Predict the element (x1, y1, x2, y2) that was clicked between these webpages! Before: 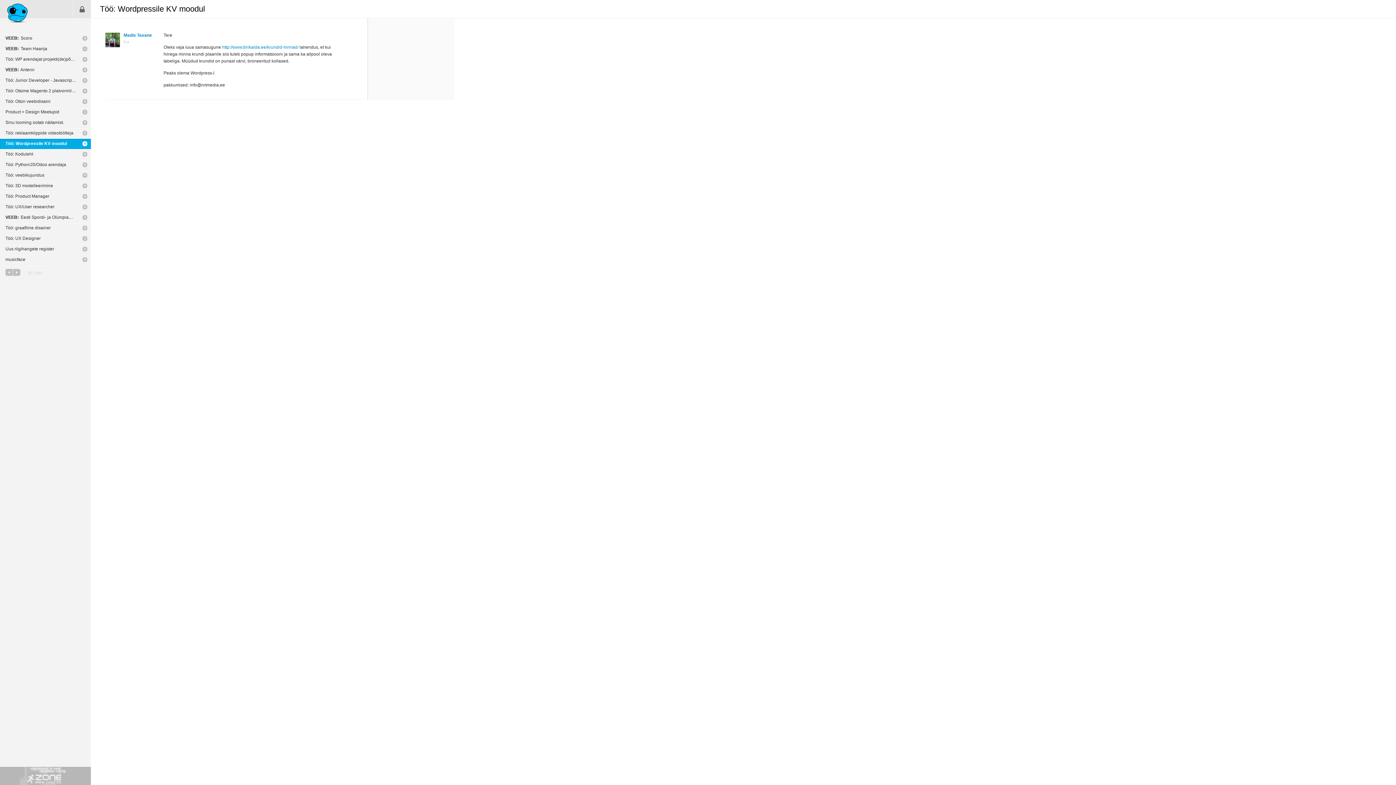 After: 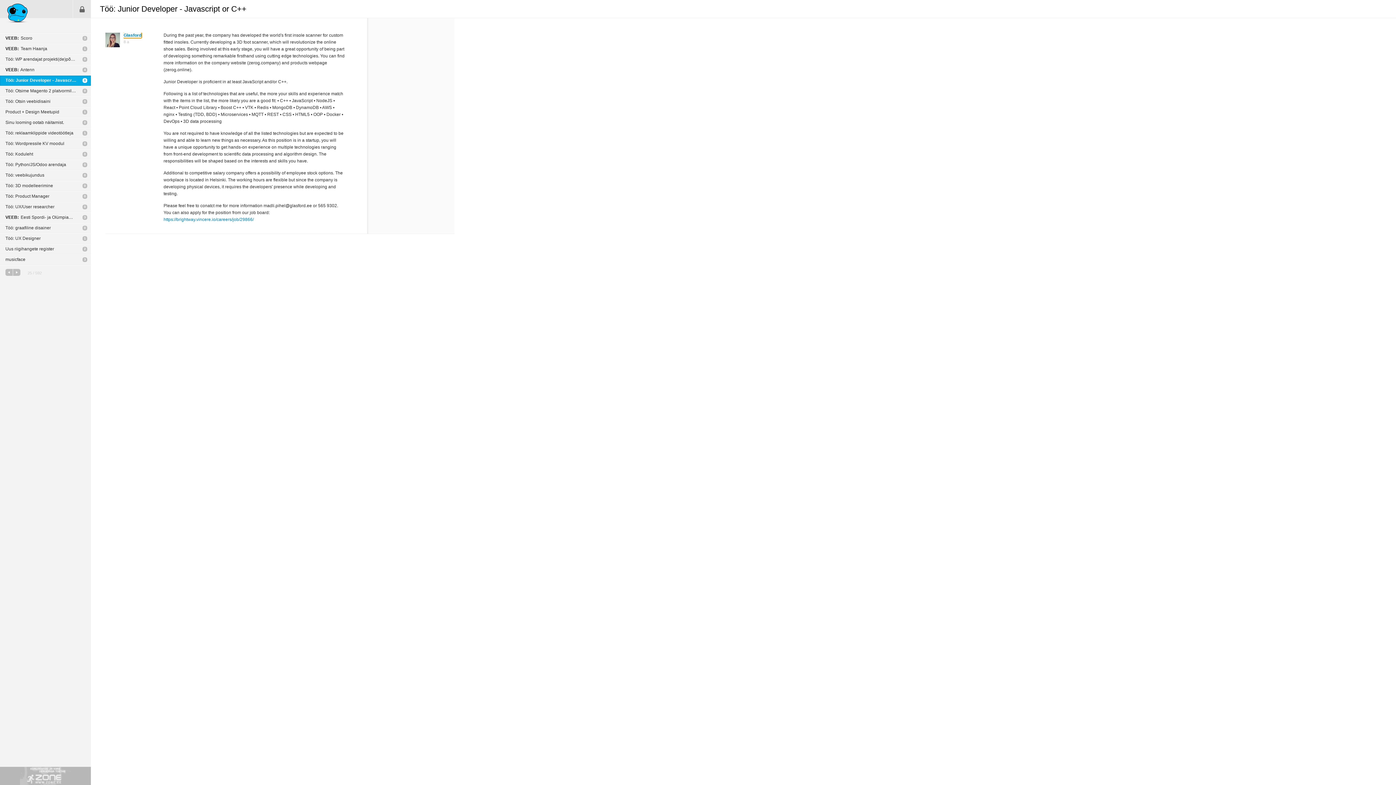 Action: label: 0 bbox: (82, 78, 87, 82)